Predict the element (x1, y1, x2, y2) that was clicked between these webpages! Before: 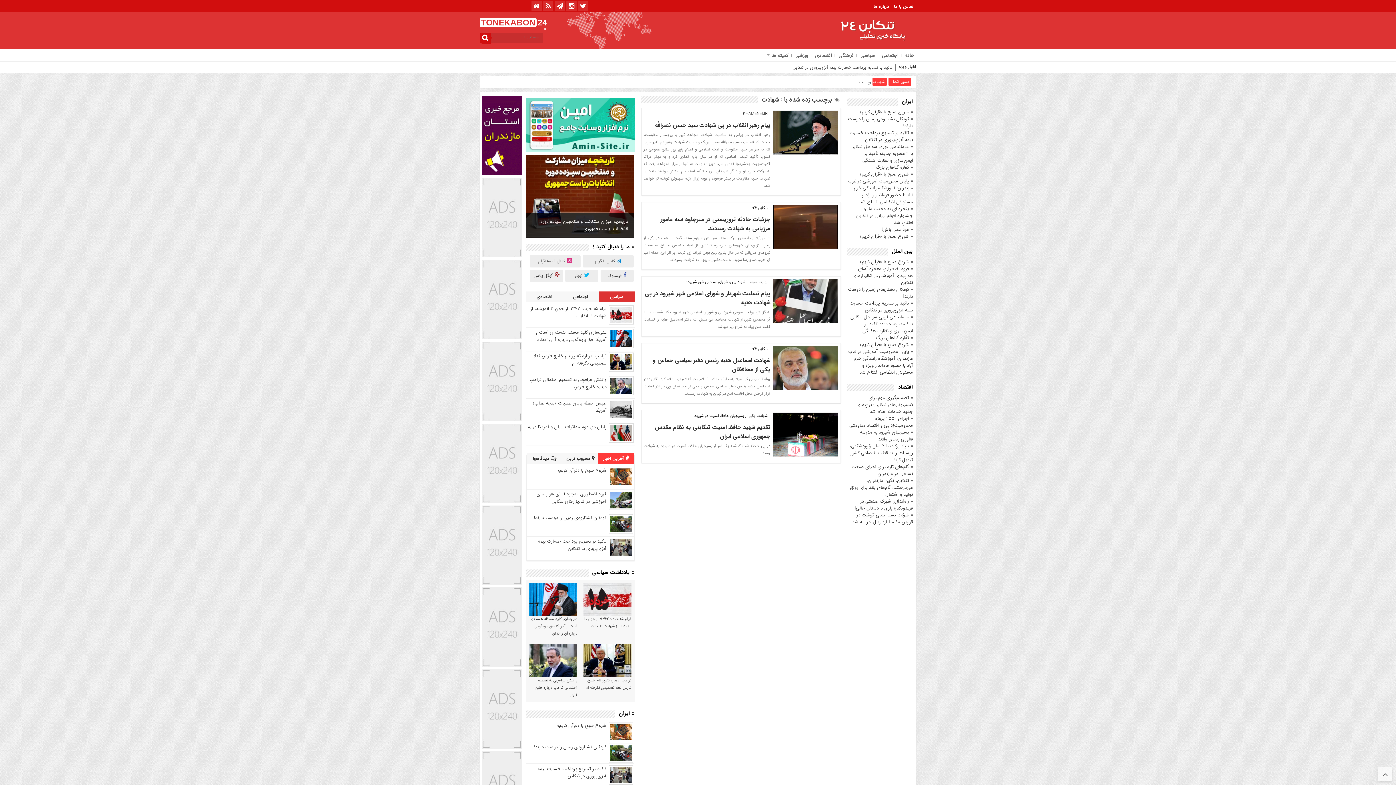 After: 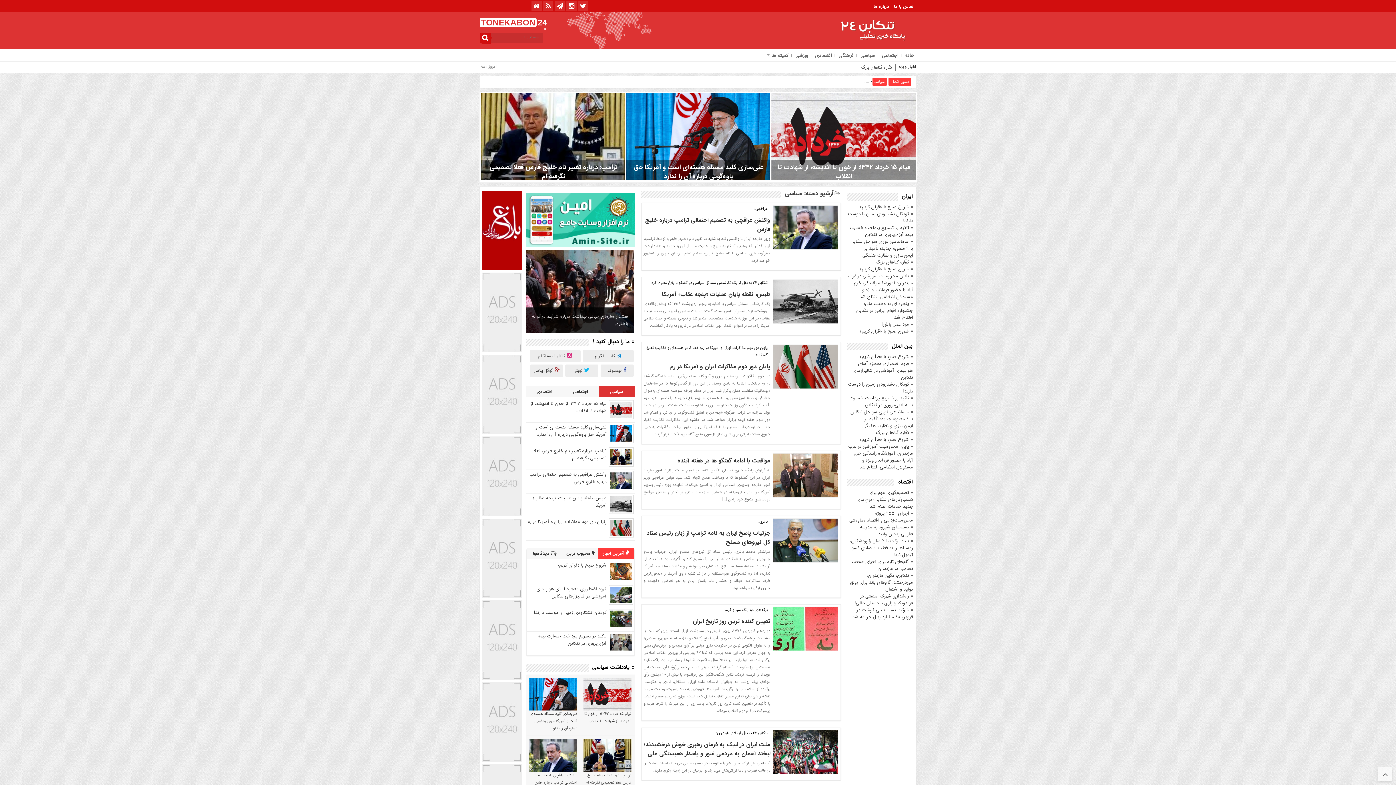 Action: label: سیاسی bbox: (858, 51, 875, 59)